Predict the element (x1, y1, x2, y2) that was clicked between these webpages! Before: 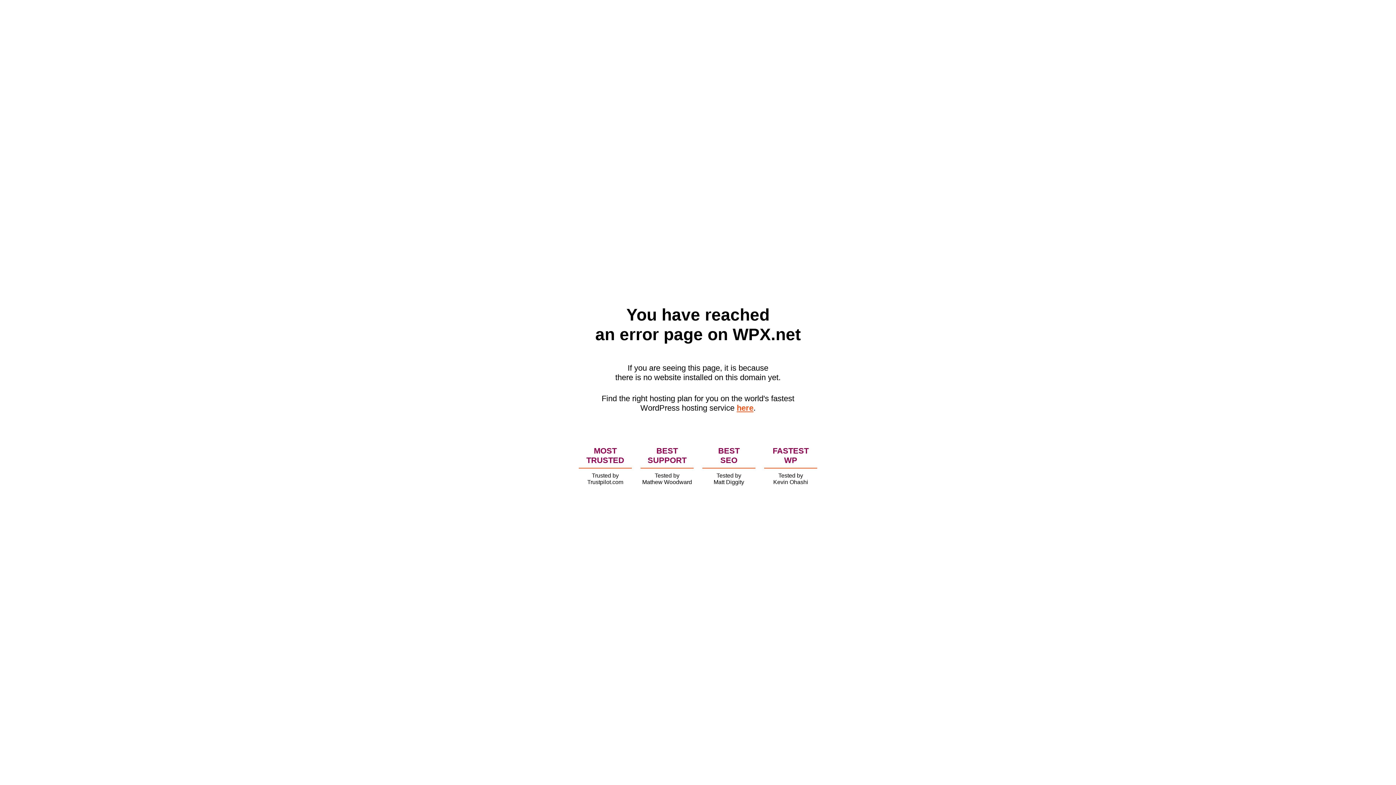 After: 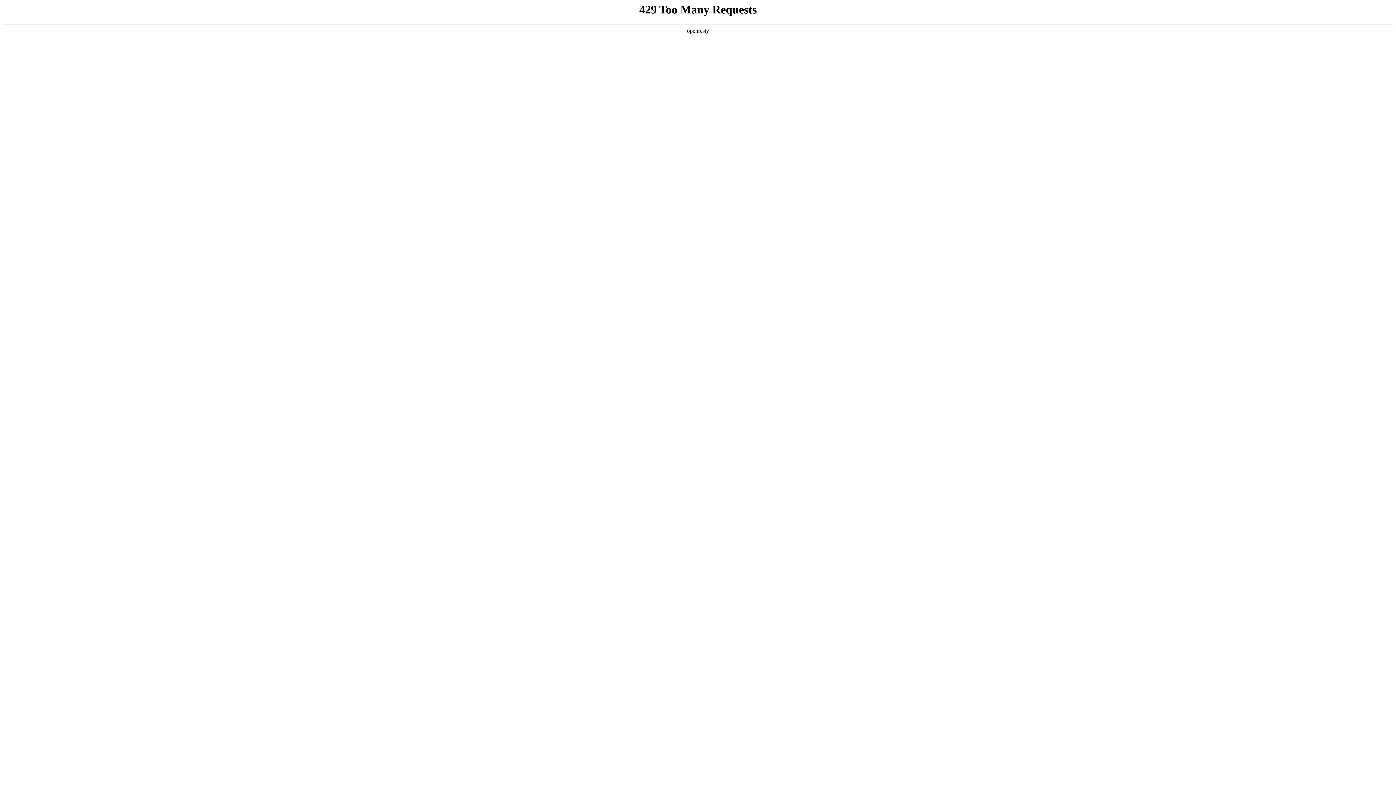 Action: label: here bbox: (736, 403, 753, 412)